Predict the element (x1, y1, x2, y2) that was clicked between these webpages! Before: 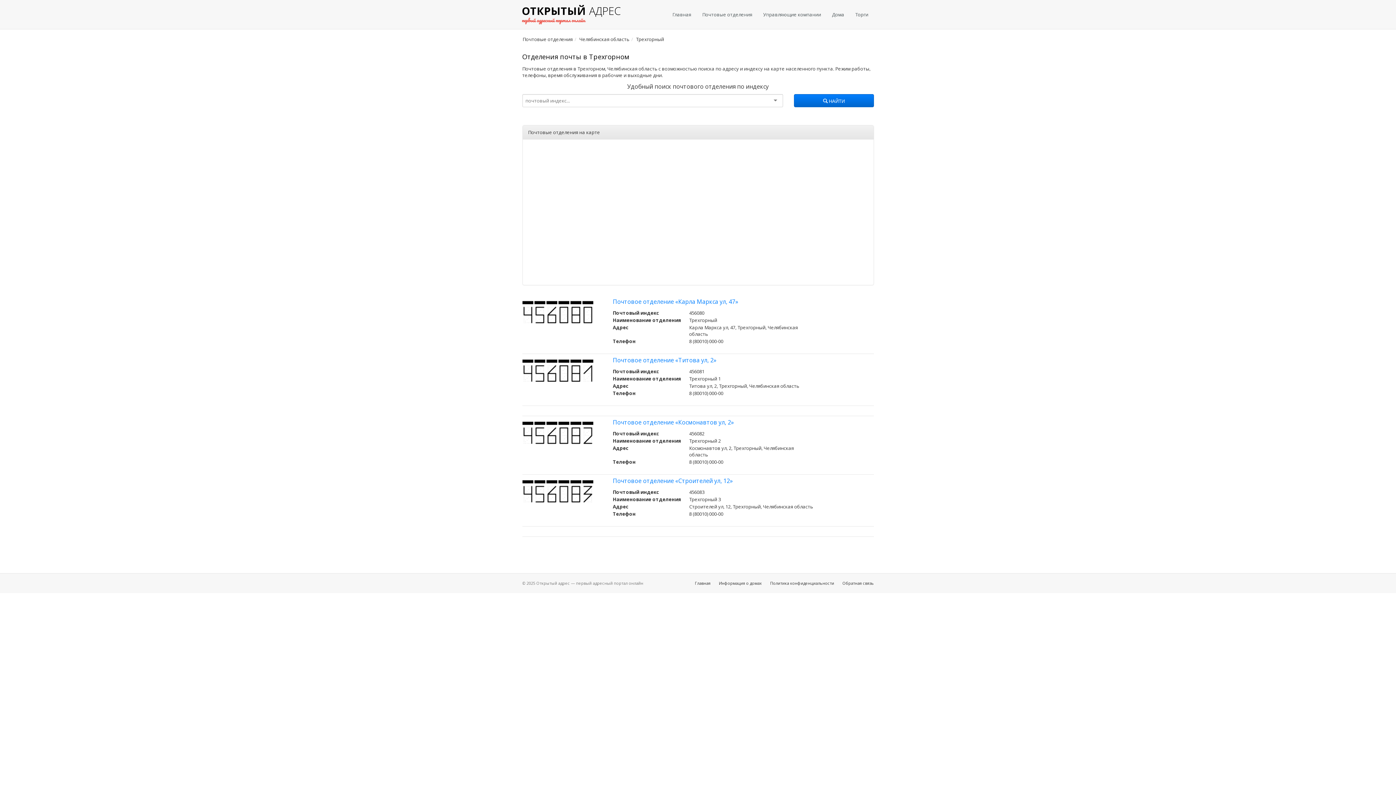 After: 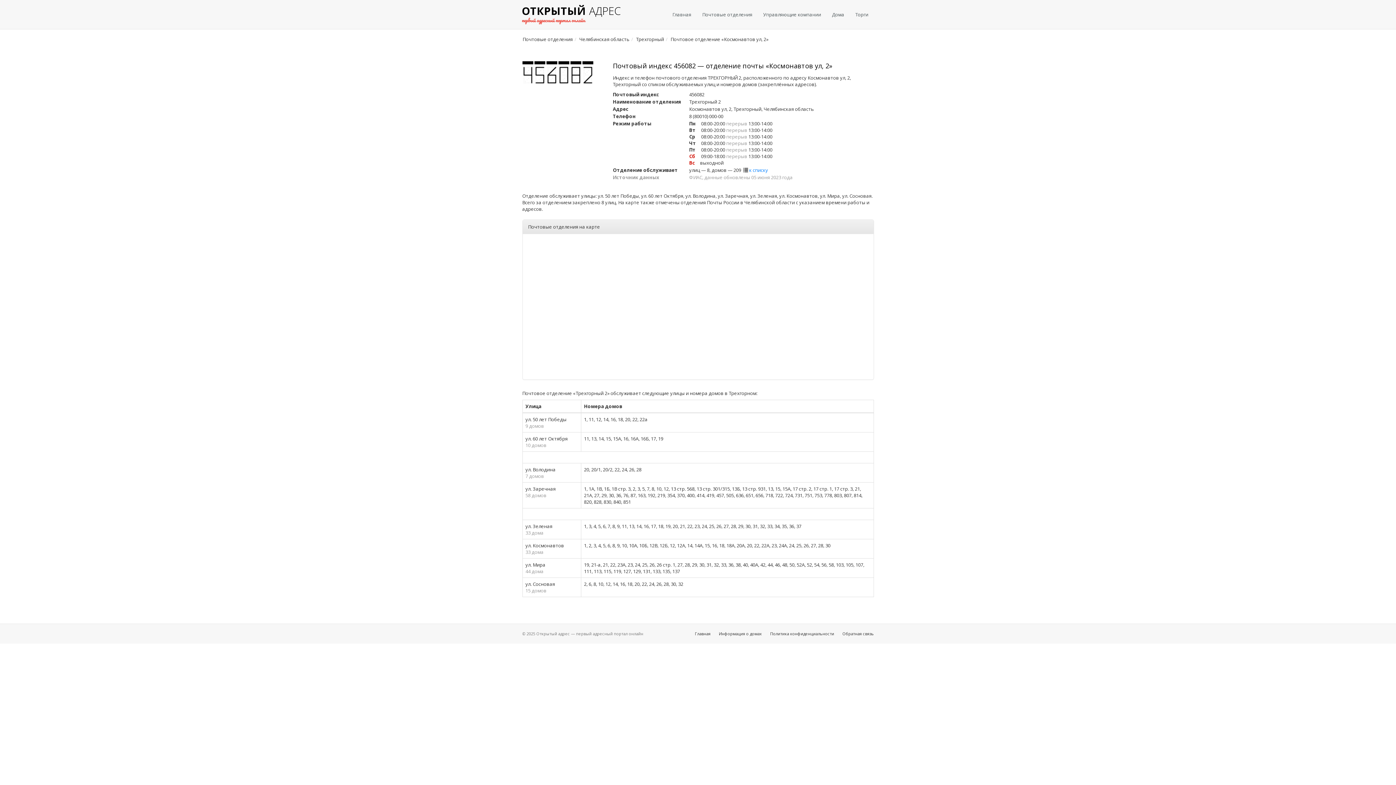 Action: label: Почтовое отделение «Космонавтов ул, 2» bbox: (613, 418, 734, 426)